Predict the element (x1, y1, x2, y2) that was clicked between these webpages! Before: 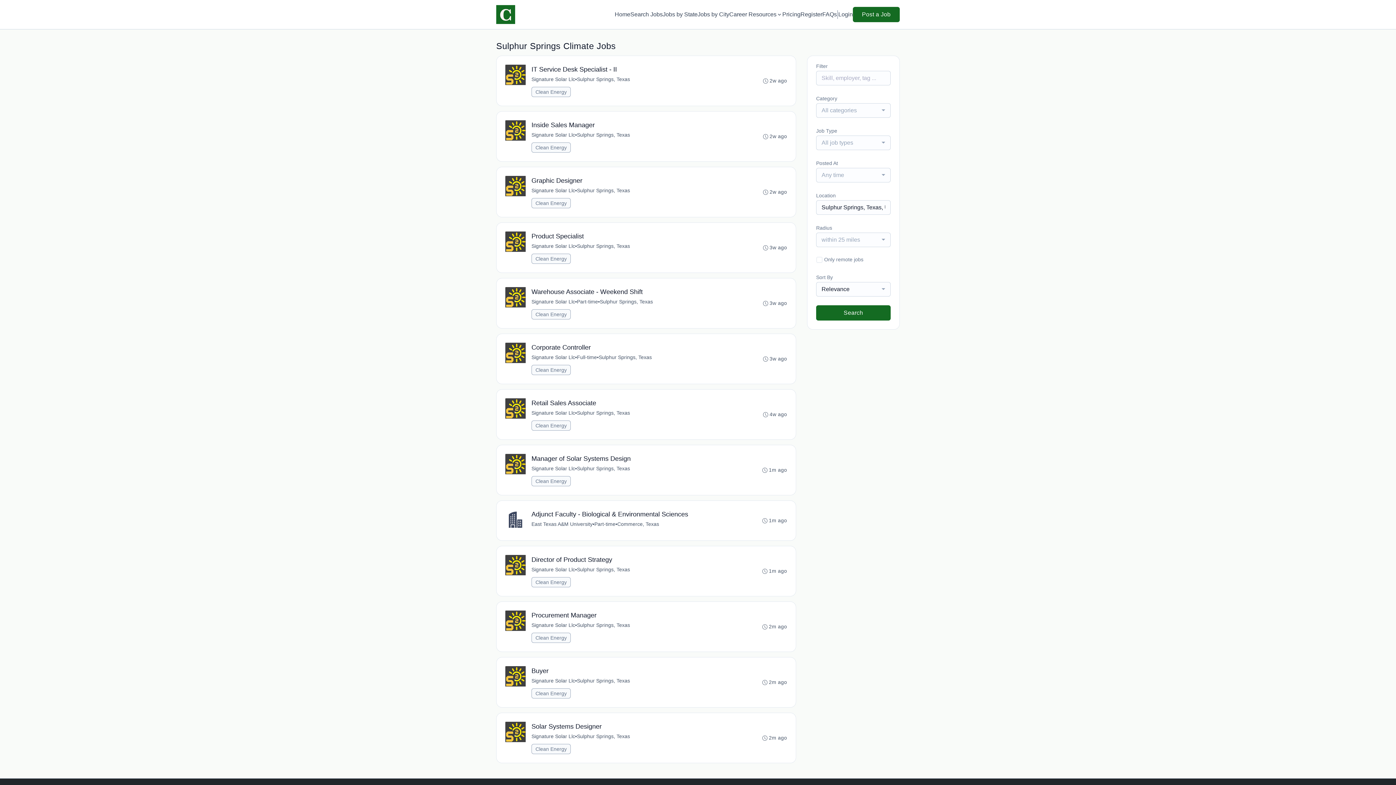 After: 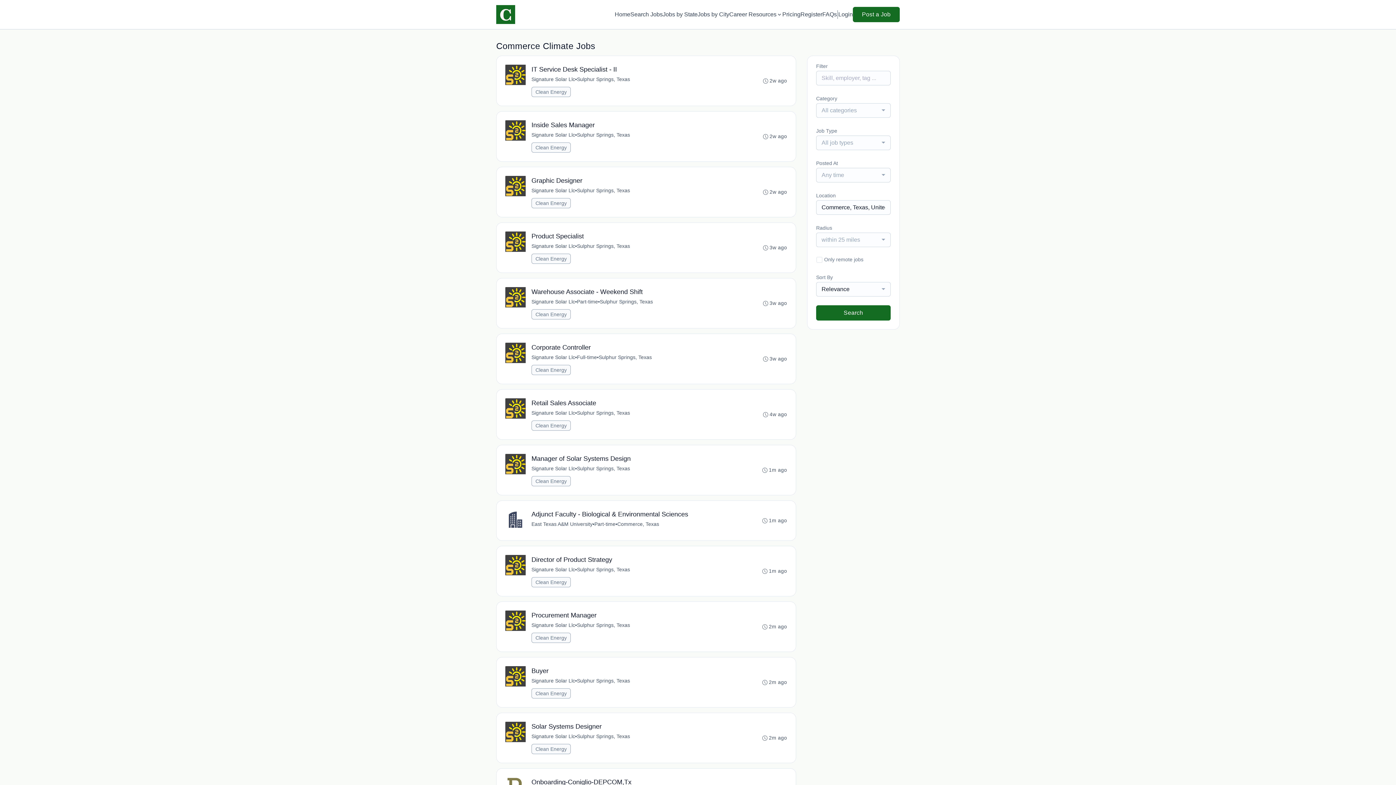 Action: bbox: (617, 520, 659, 528) label: Commerce, Texas